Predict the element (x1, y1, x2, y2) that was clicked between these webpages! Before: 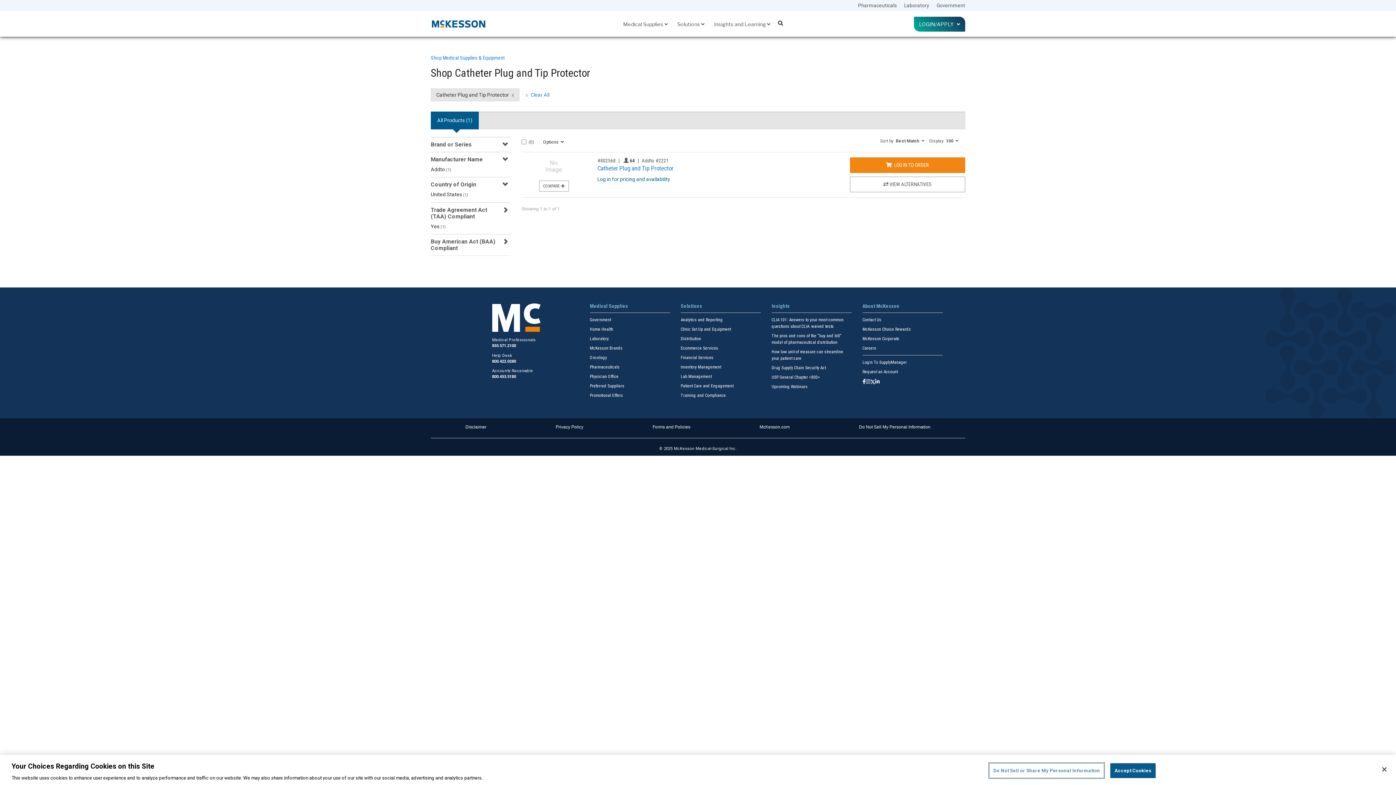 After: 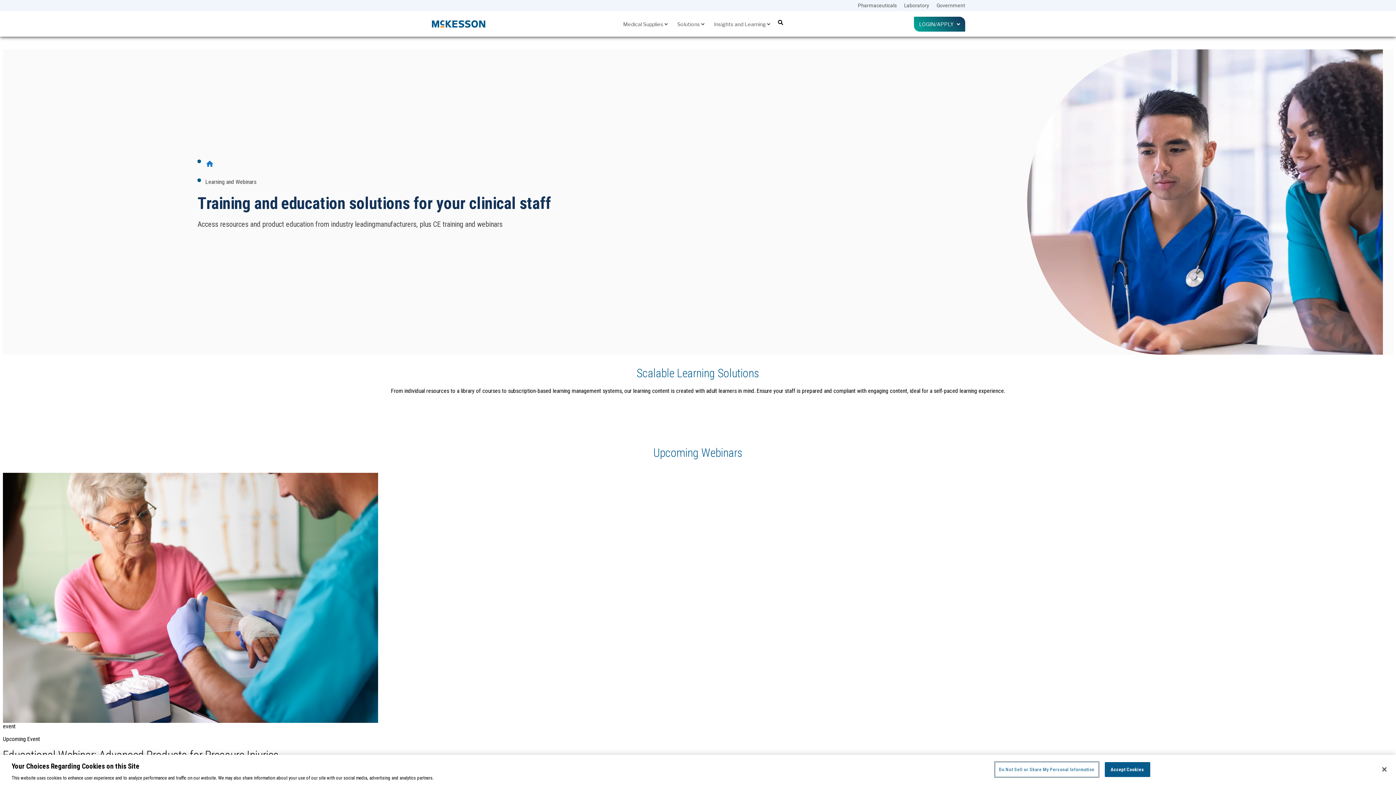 Action: bbox: (771, 384, 807, 389) label: Upcoming Webinars